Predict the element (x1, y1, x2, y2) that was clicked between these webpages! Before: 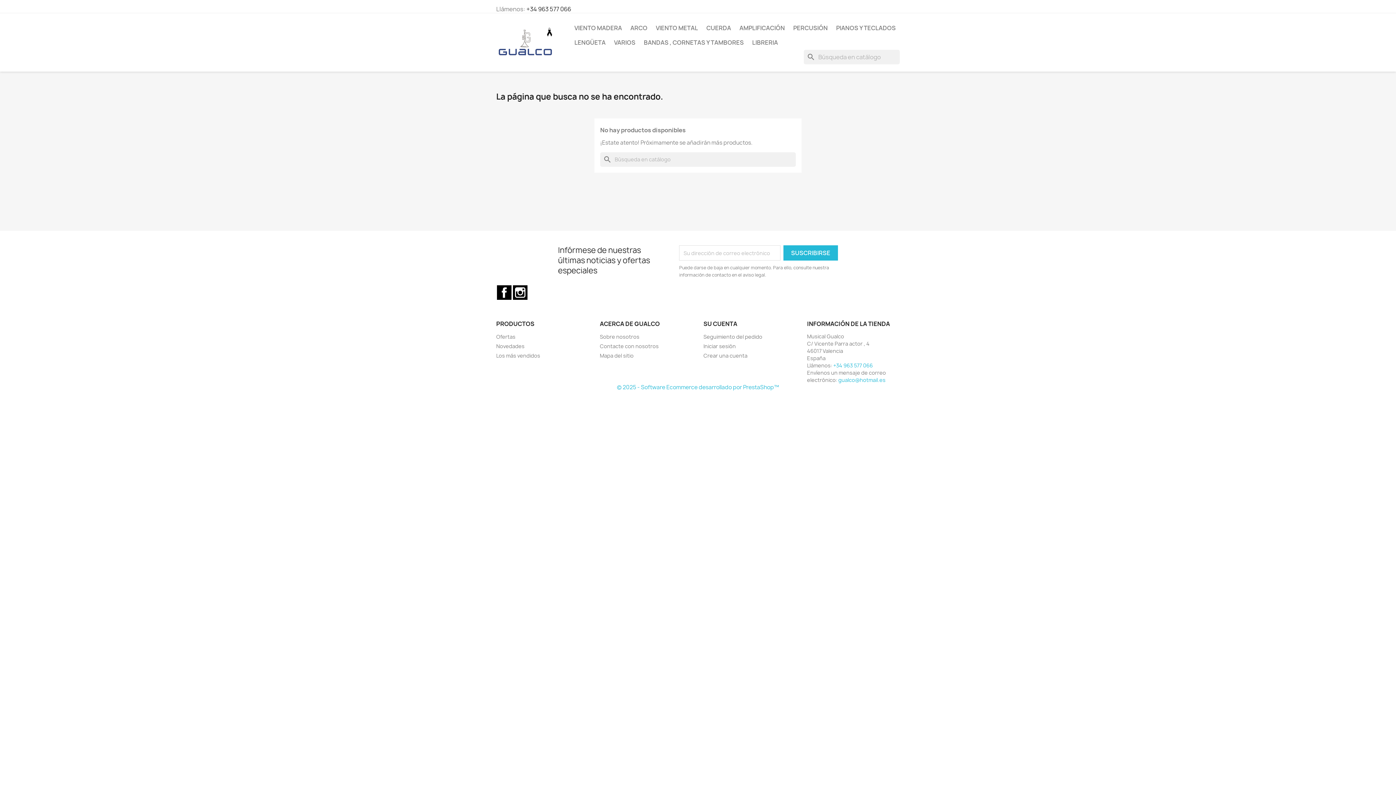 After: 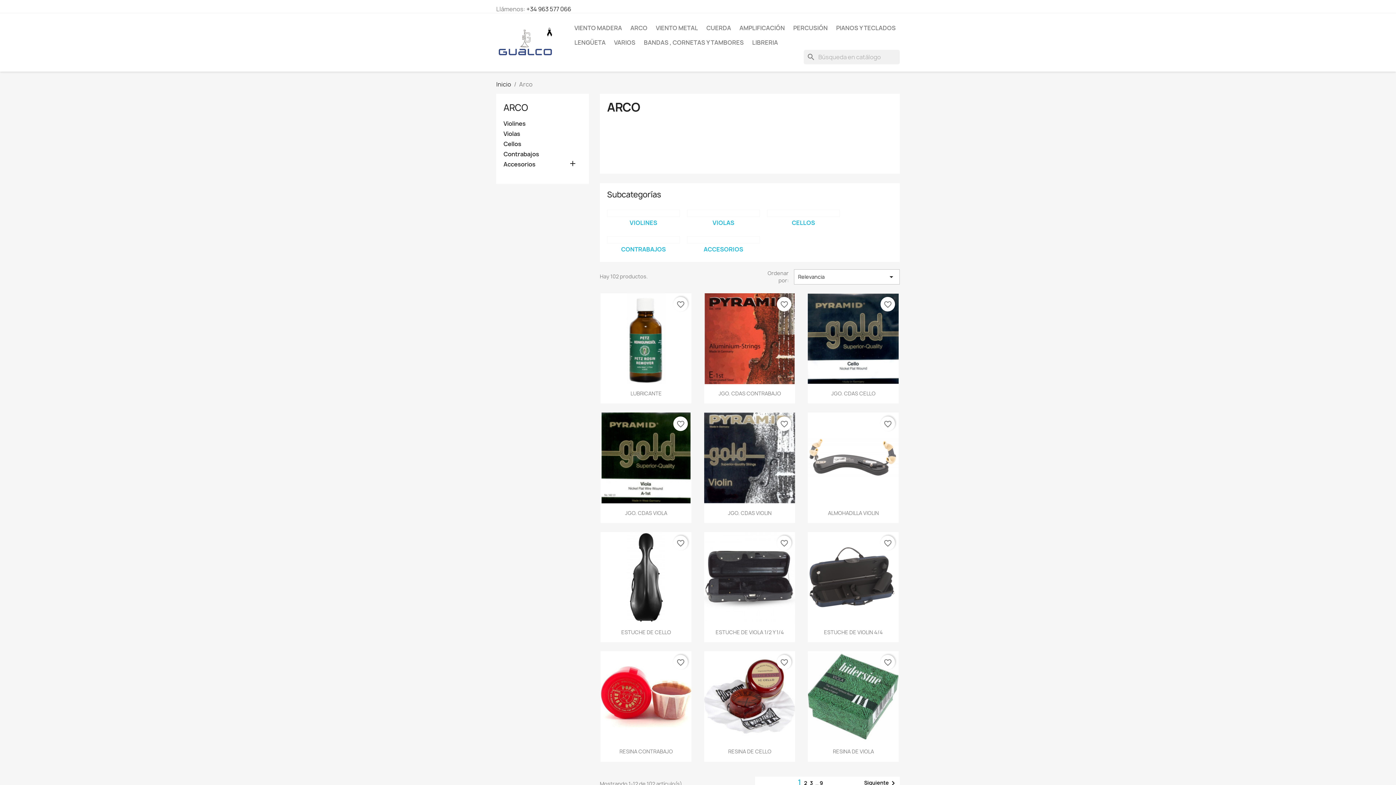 Action: bbox: (626, 20, 651, 35) label: ARCO